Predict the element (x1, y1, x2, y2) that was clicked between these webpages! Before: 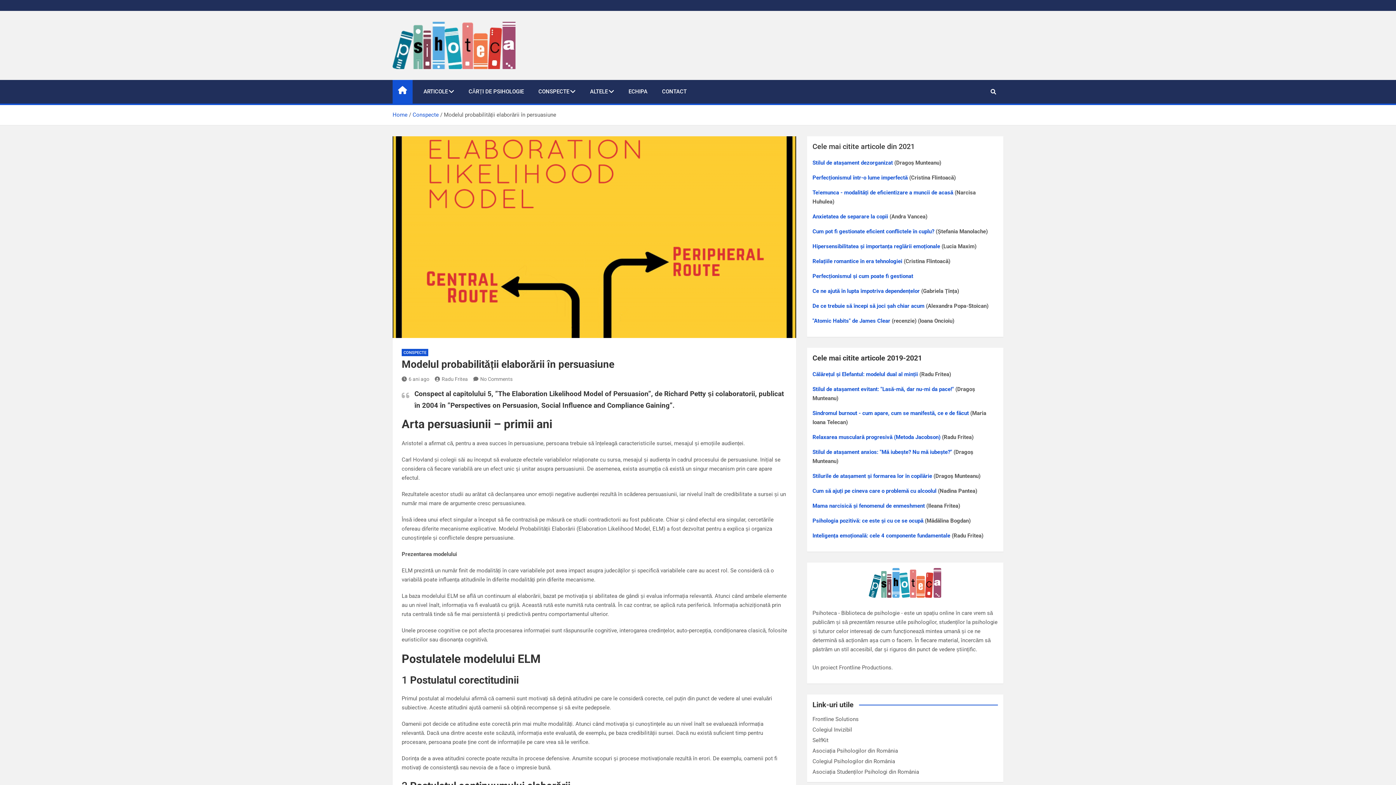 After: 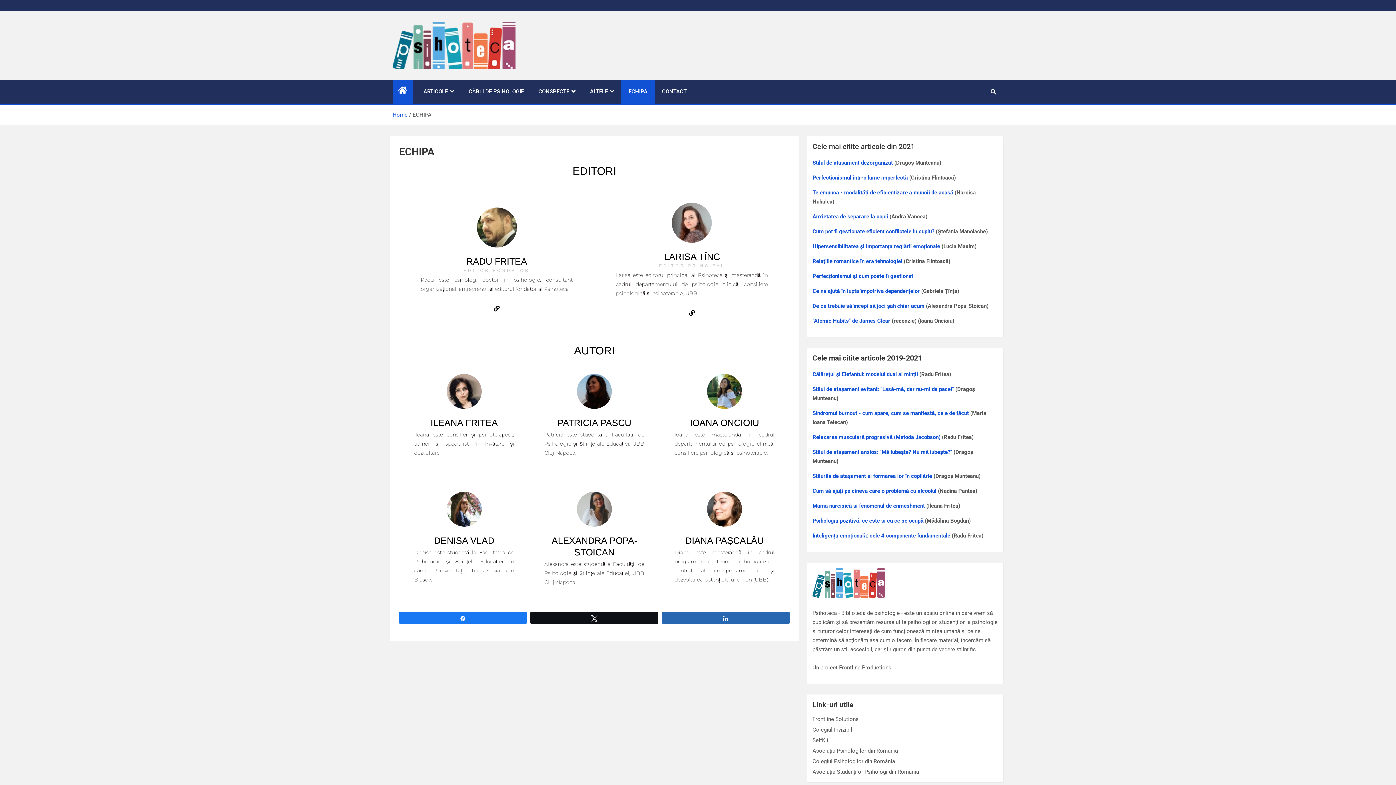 Action: bbox: (621, 80, 654, 103) label: ECHIPA